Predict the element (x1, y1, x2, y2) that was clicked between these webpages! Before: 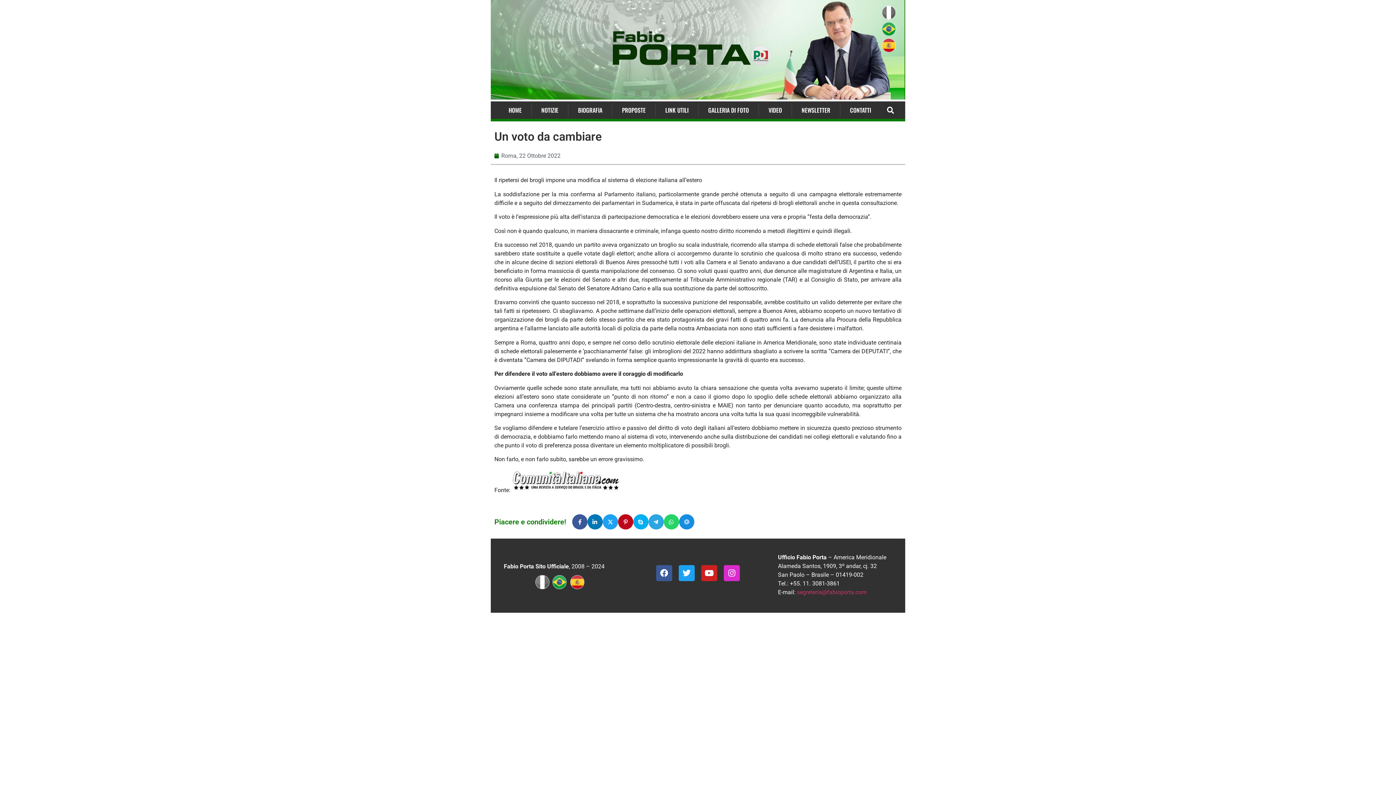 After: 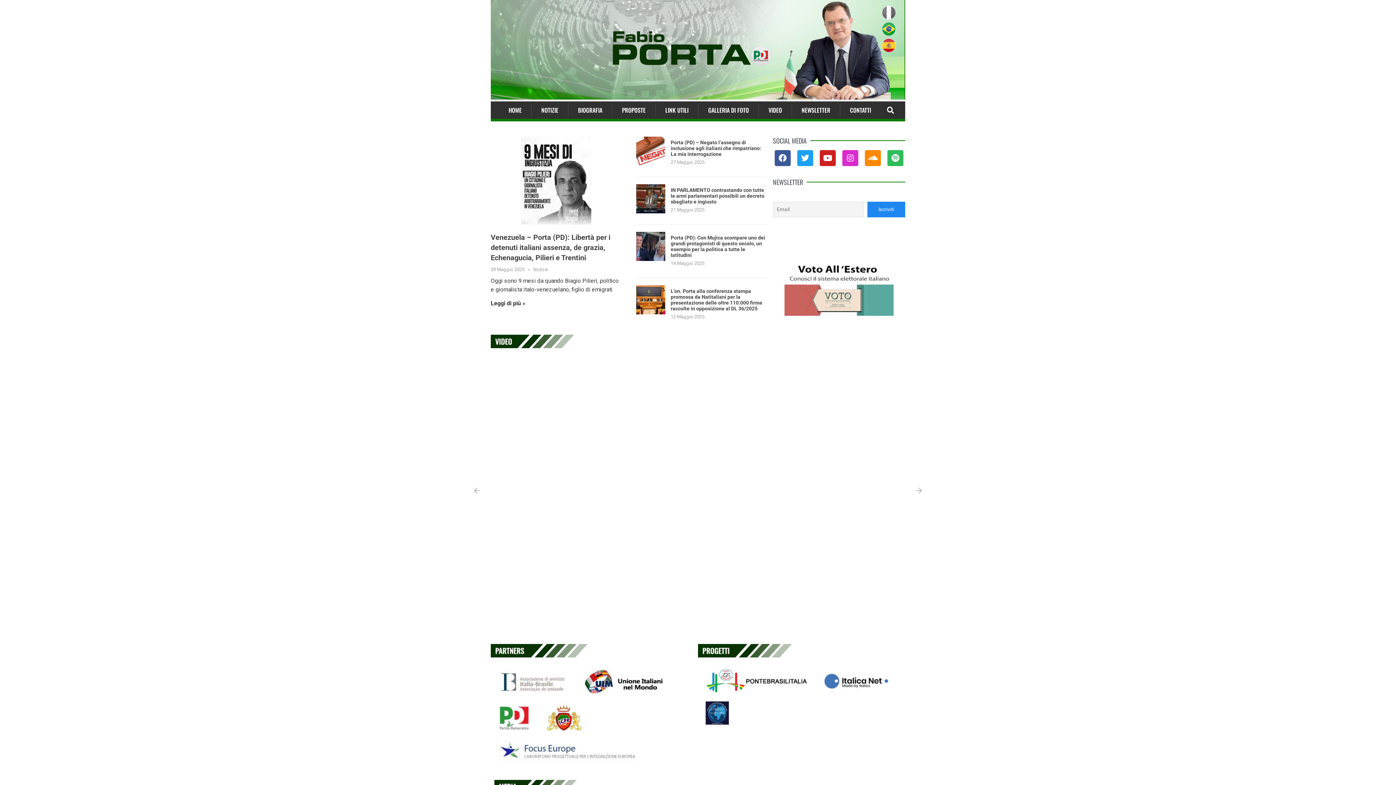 Action: bbox: (490, 0, 890, 99)